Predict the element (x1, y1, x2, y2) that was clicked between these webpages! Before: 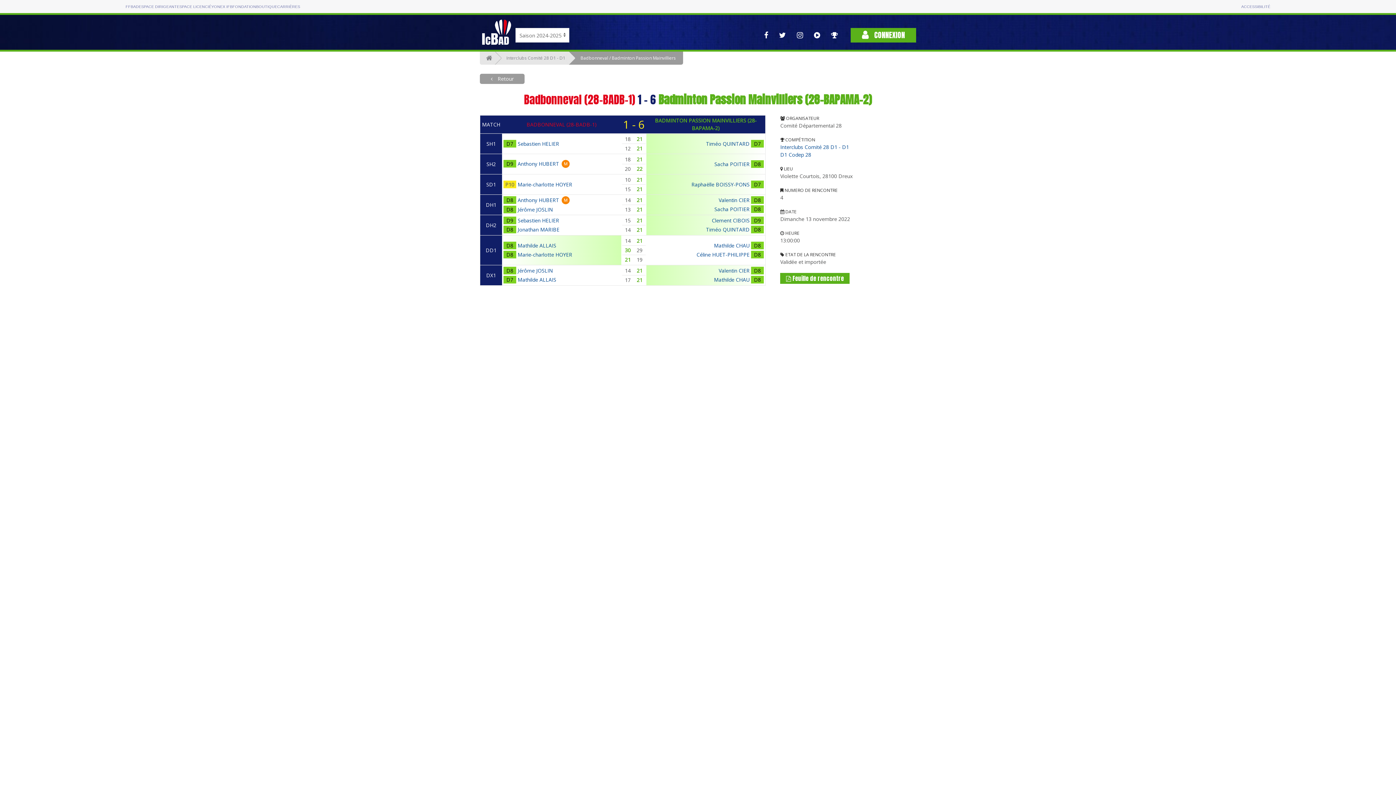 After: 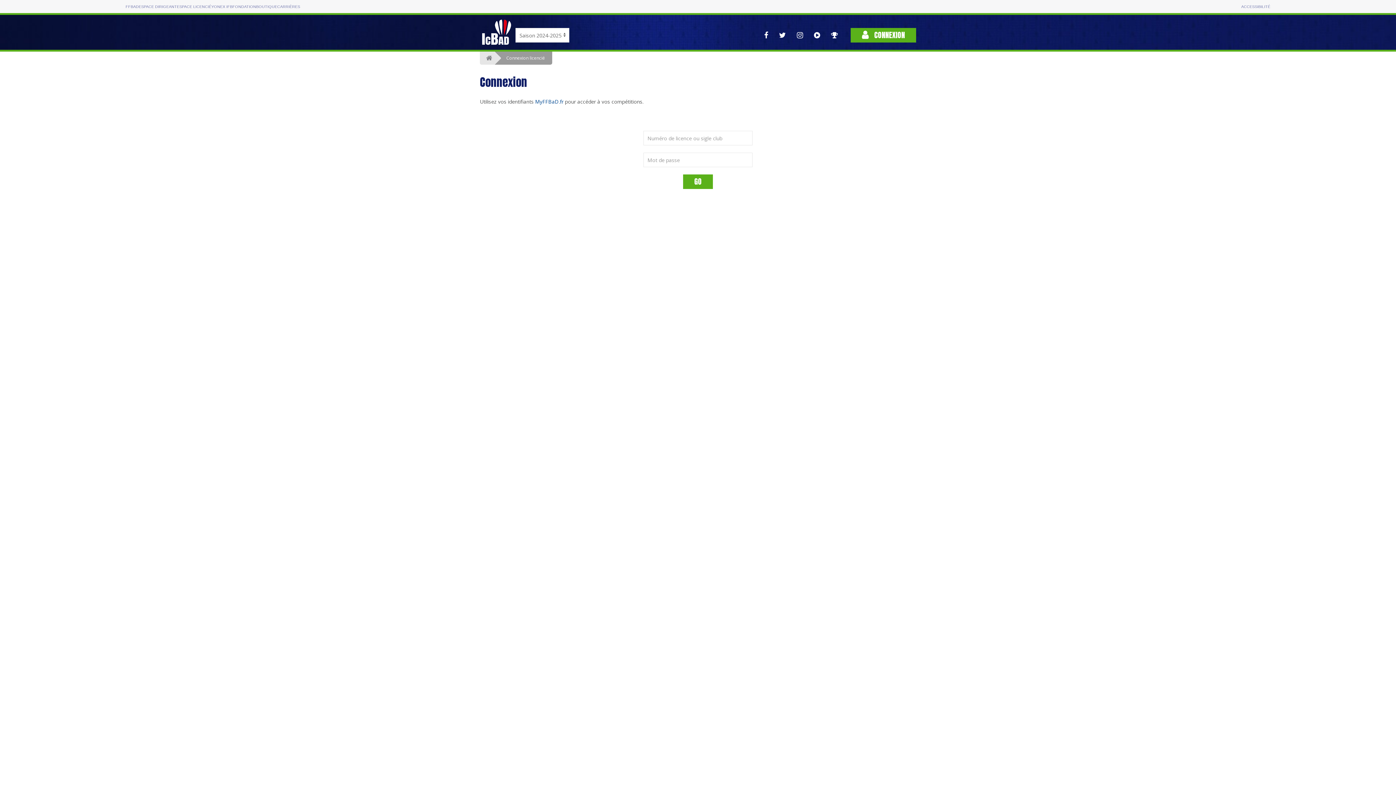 Action: label:  CONNEXION bbox: (850, 28, 916, 42)